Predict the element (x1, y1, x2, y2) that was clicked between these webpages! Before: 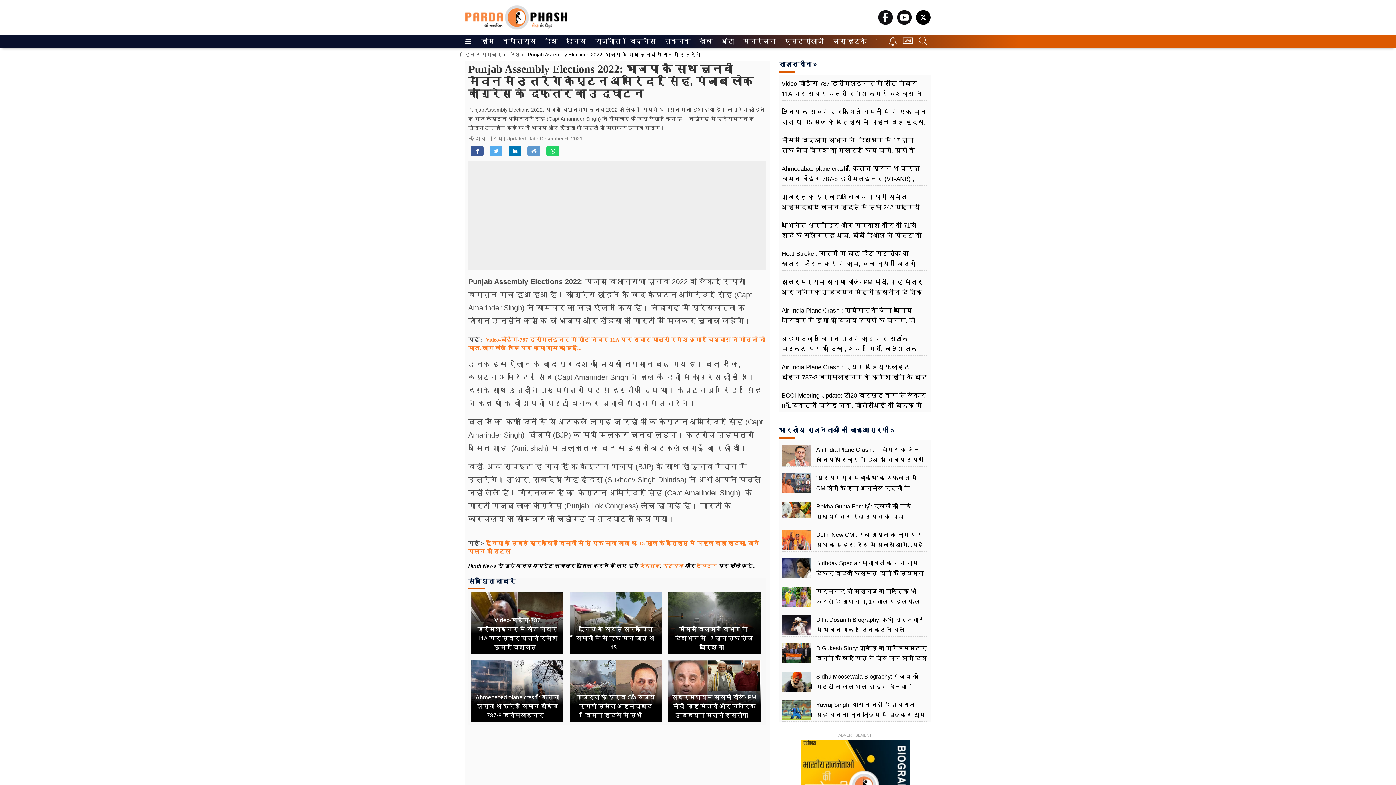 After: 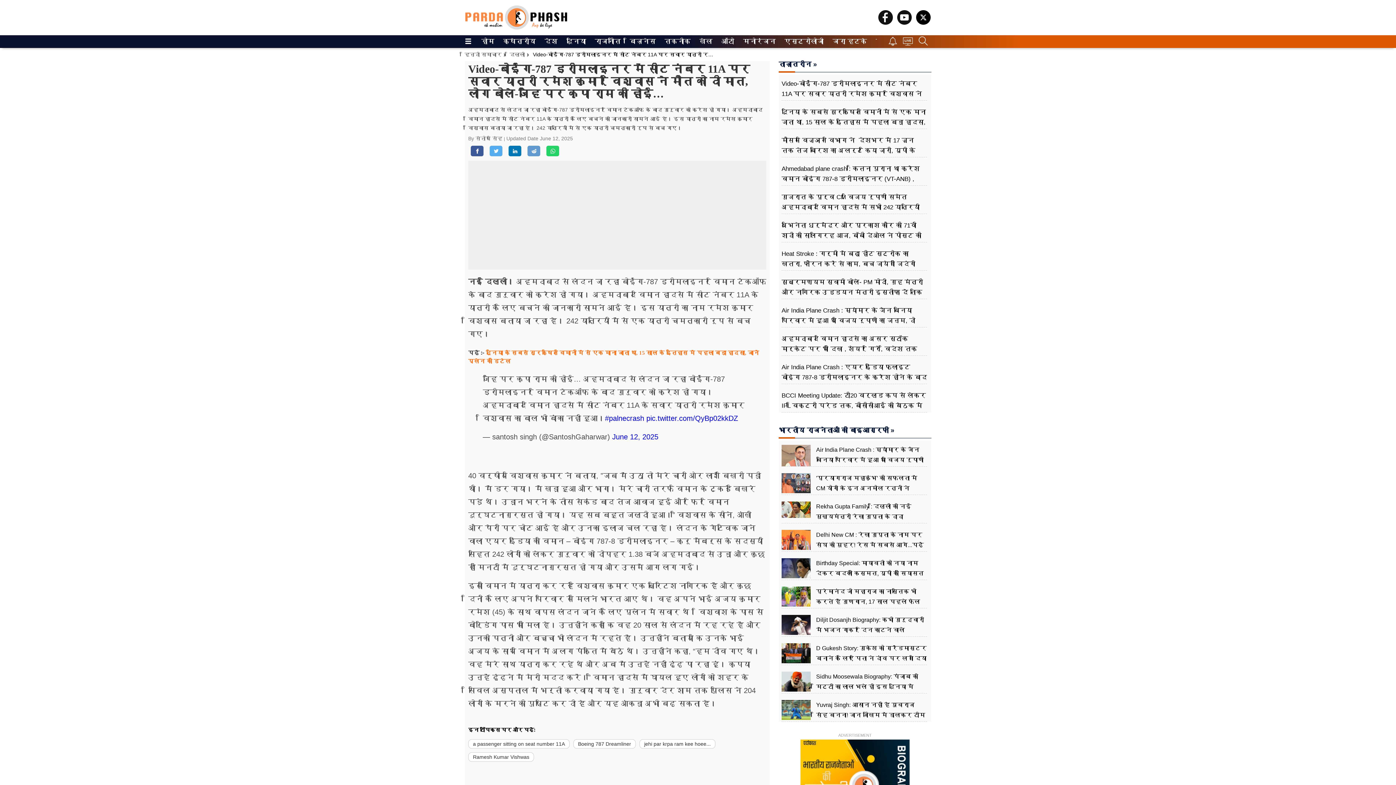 Action: bbox: (781, 78, 927, 119) label: Video-बोईंग-787 ड्रीमलाइनर में सीट नंबर 11A पर सवार यात्री रमेश कुमार विश्वास ने मौत को दी मात, लोग बोले-जेहि पर कृपा राम की होई...